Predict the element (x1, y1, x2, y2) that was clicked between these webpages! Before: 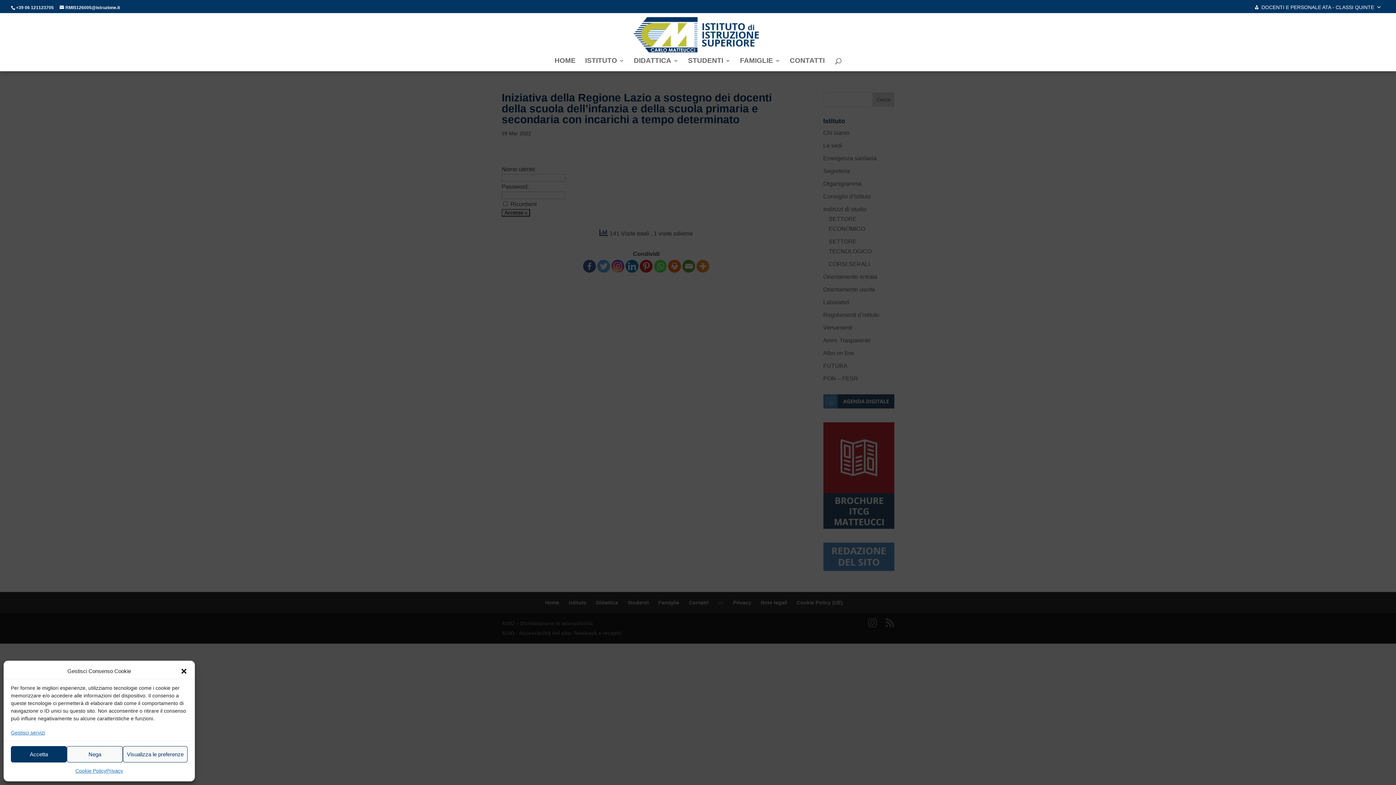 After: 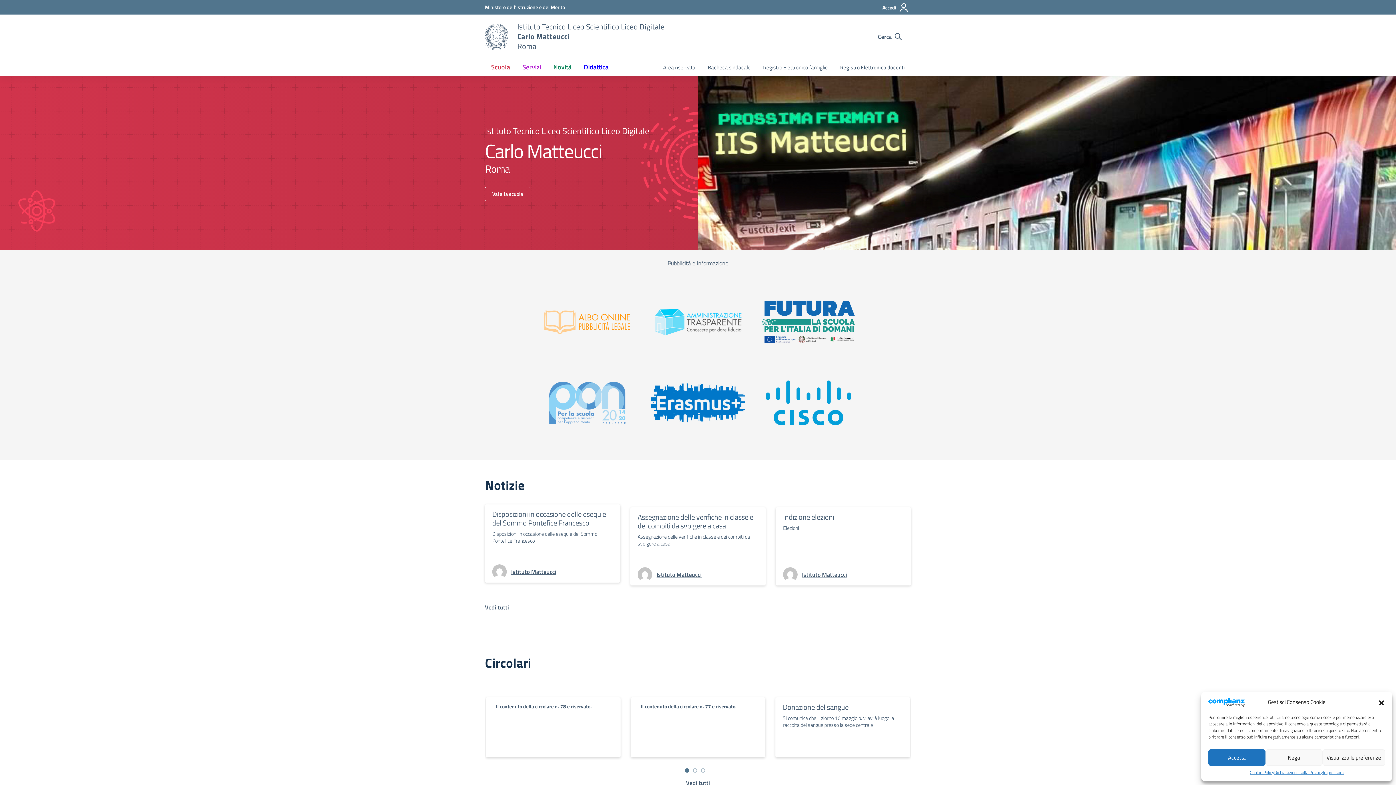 Action: bbox: (633, 31, 764, 37)